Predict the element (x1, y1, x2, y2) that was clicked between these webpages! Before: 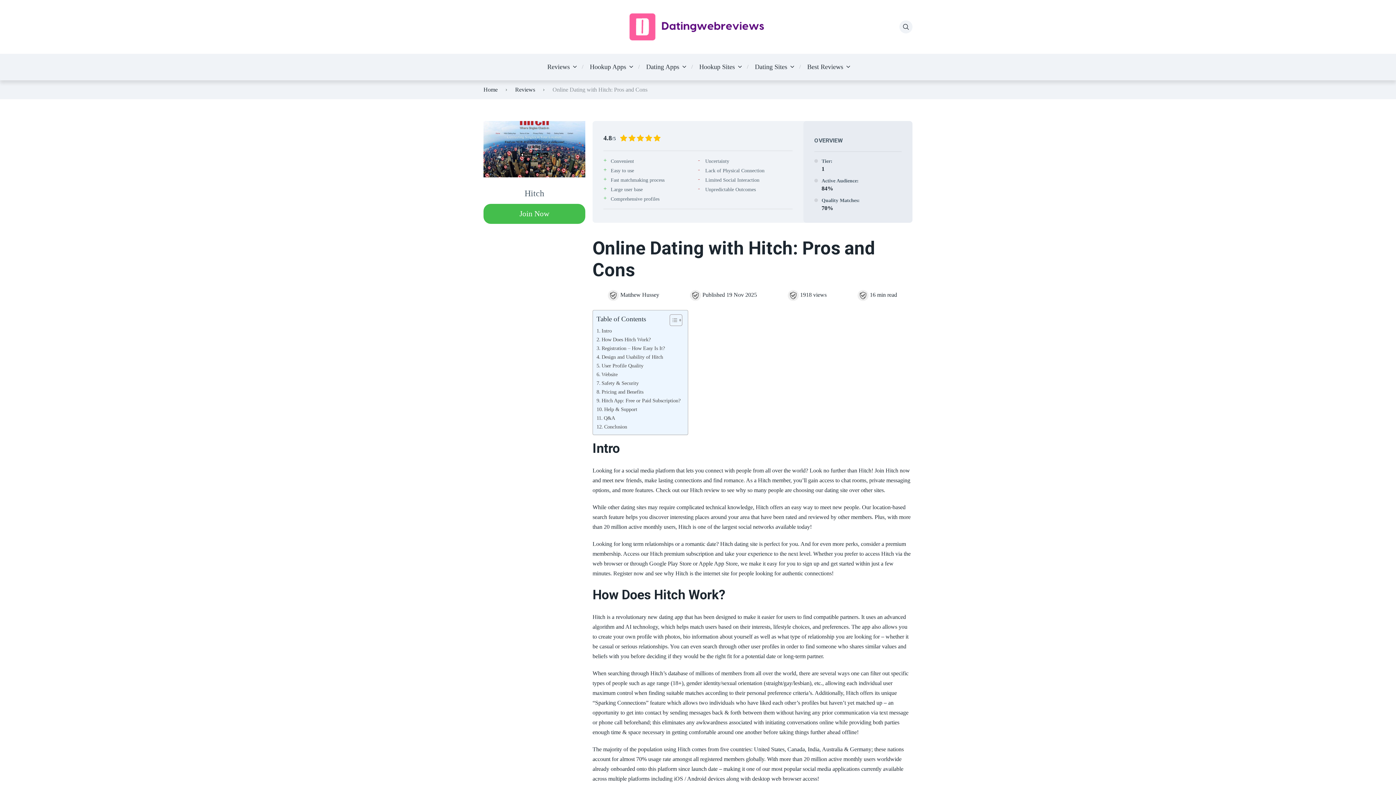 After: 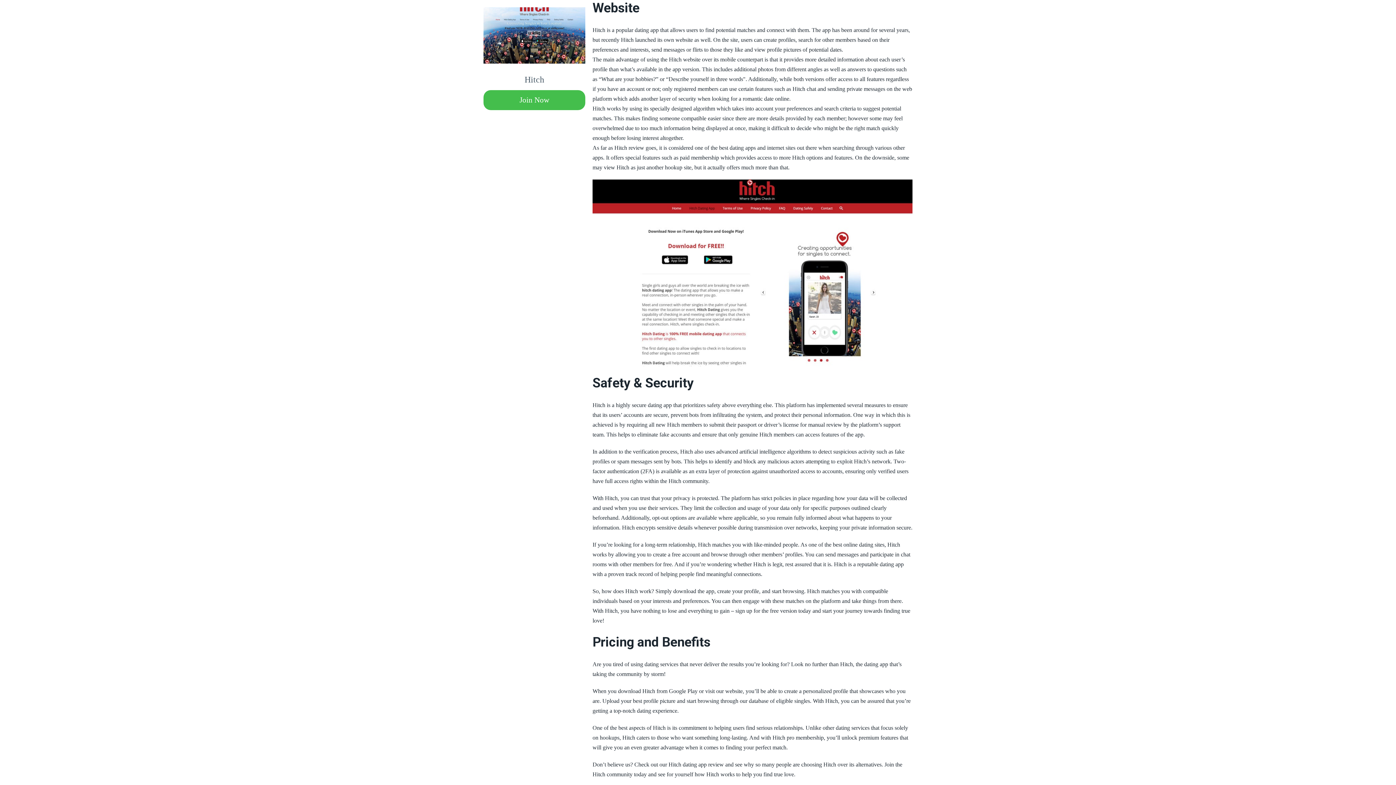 Action: label: Website bbox: (596, 370, 617, 378)